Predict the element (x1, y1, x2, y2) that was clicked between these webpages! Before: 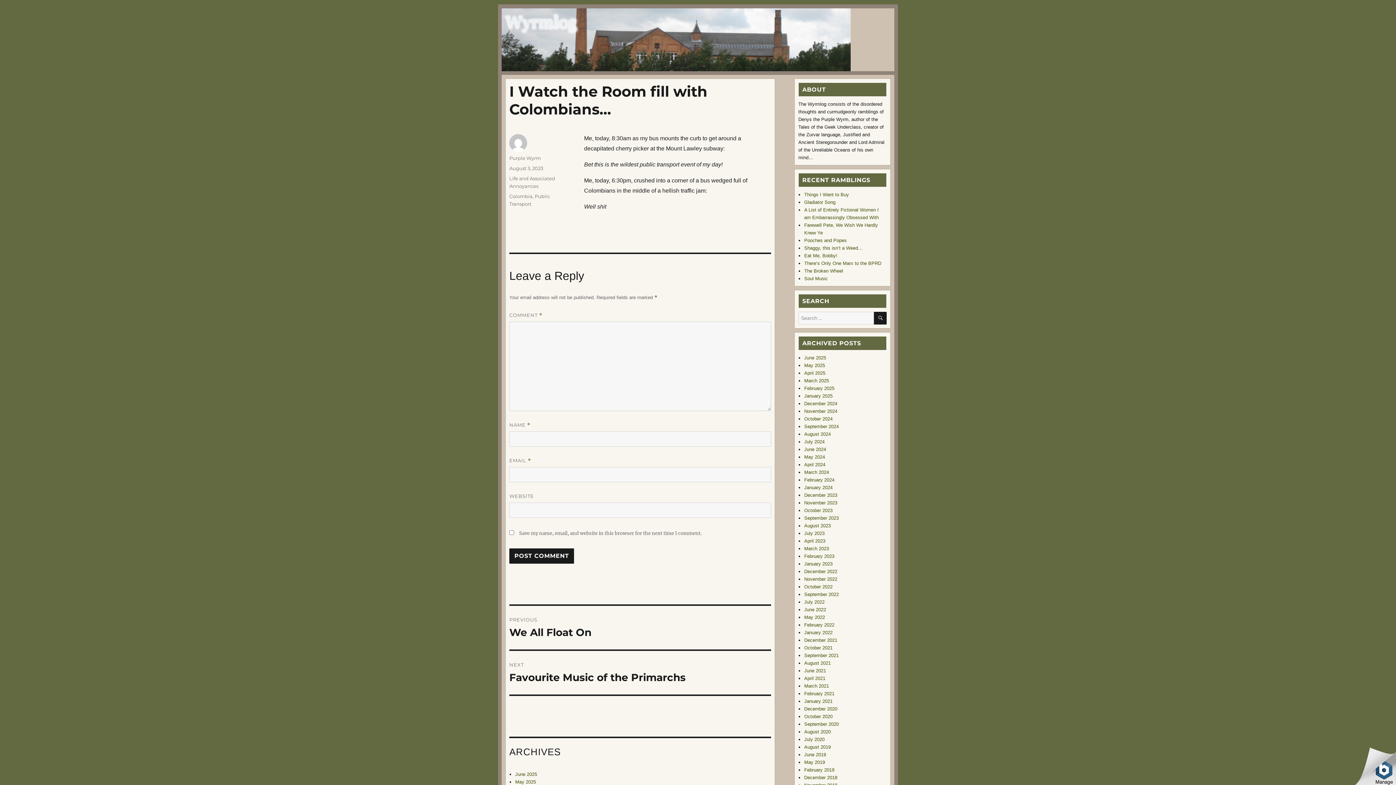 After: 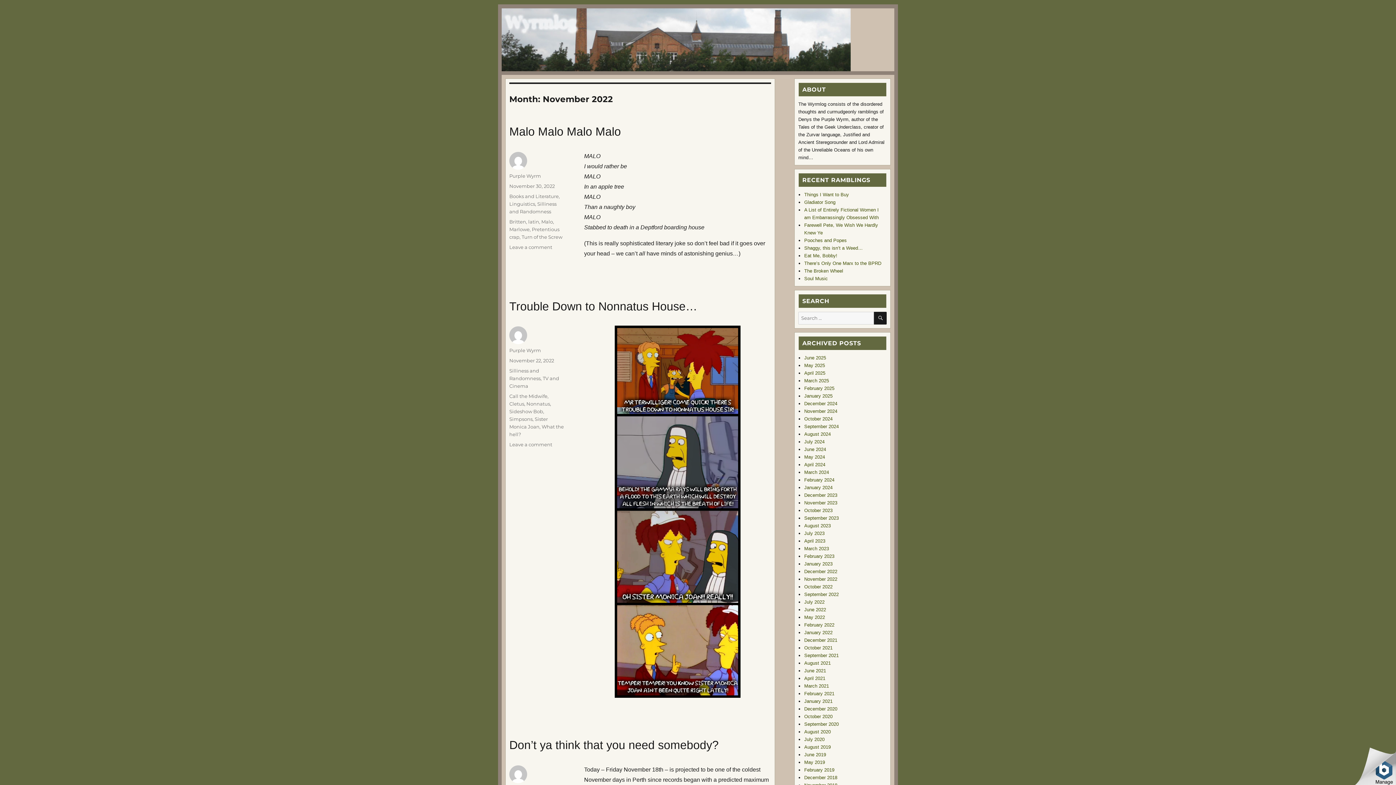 Action: bbox: (804, 576, 837, 582) label: November 2022